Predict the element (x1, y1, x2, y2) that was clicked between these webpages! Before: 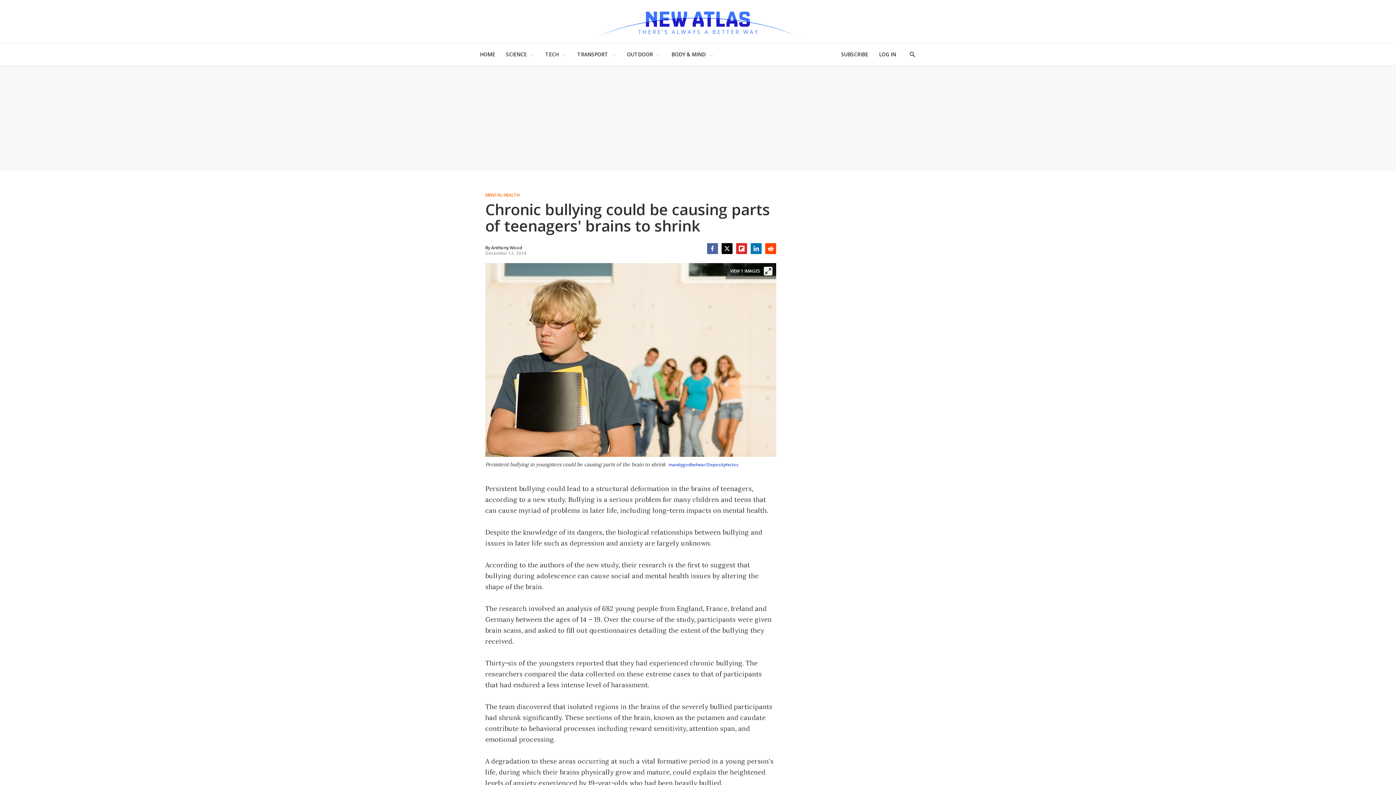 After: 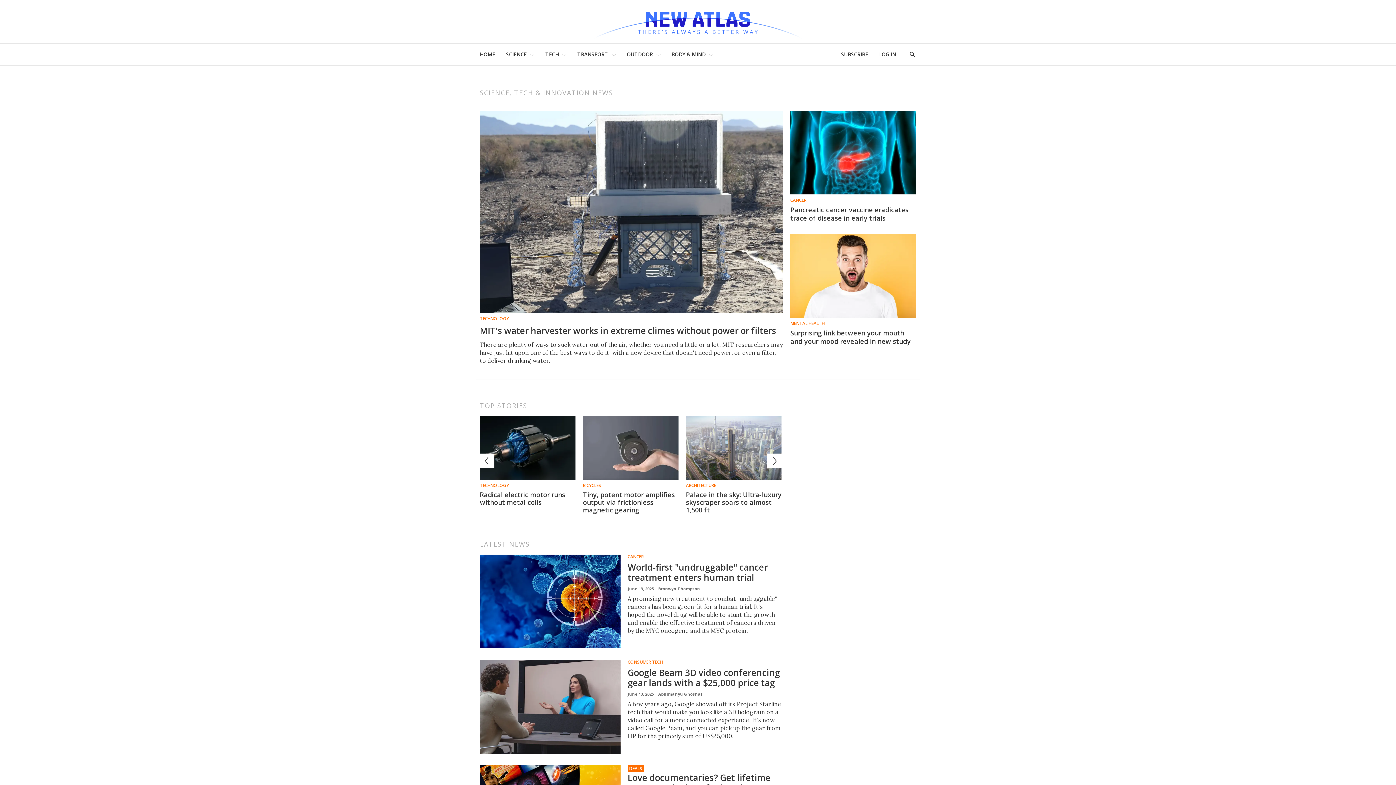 Action: bbox: (480, 47, 495, 61) label: HOME